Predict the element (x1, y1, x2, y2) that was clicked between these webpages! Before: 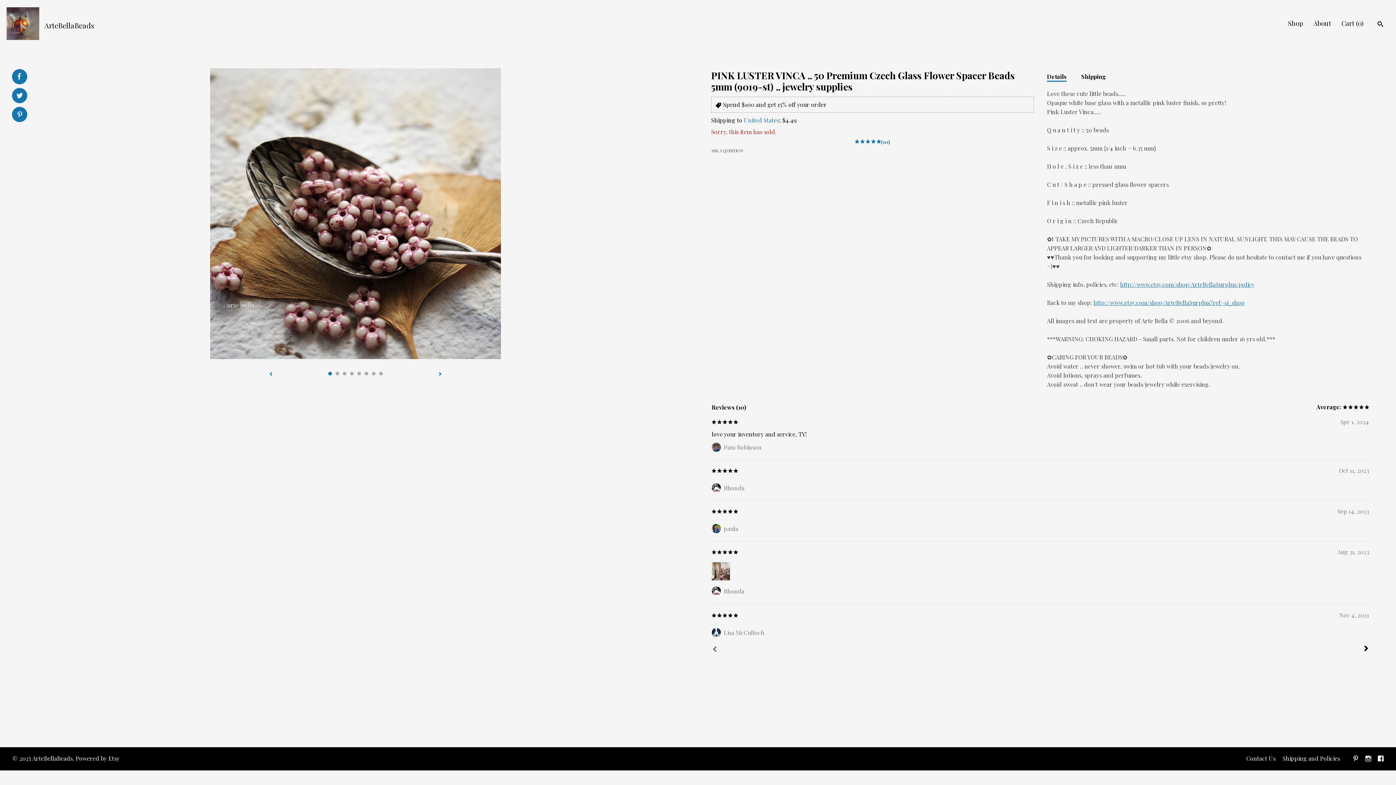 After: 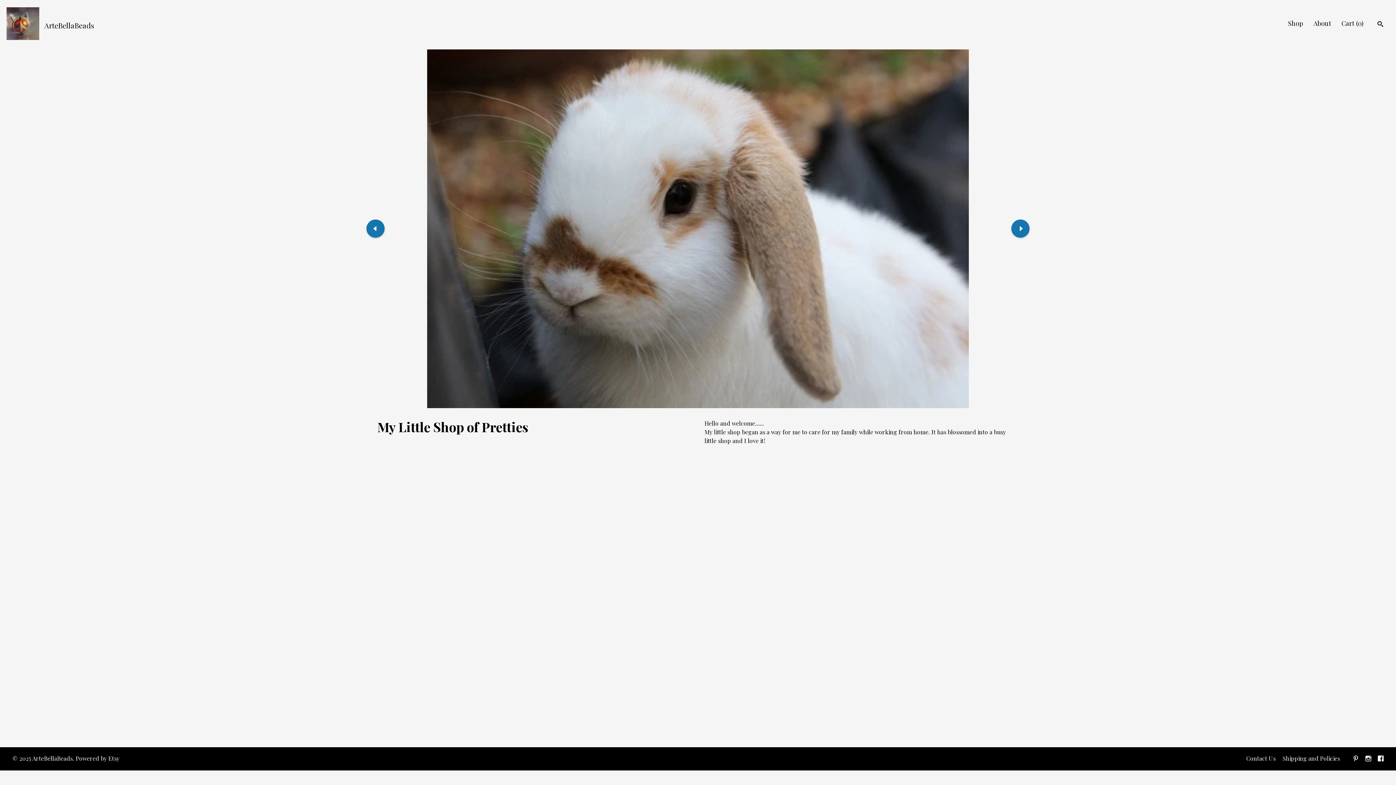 Action: label: About bbox: (1313, 18, 1331, 27)